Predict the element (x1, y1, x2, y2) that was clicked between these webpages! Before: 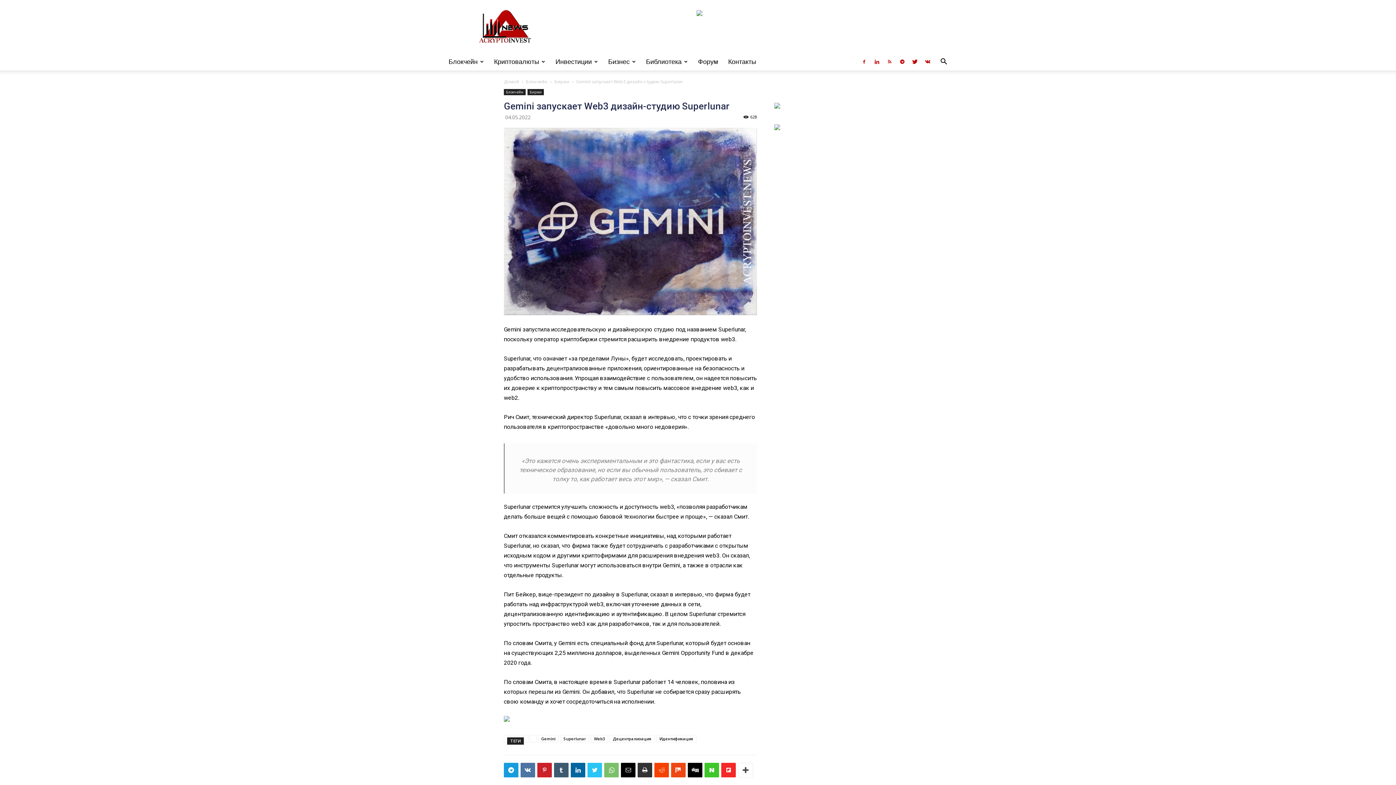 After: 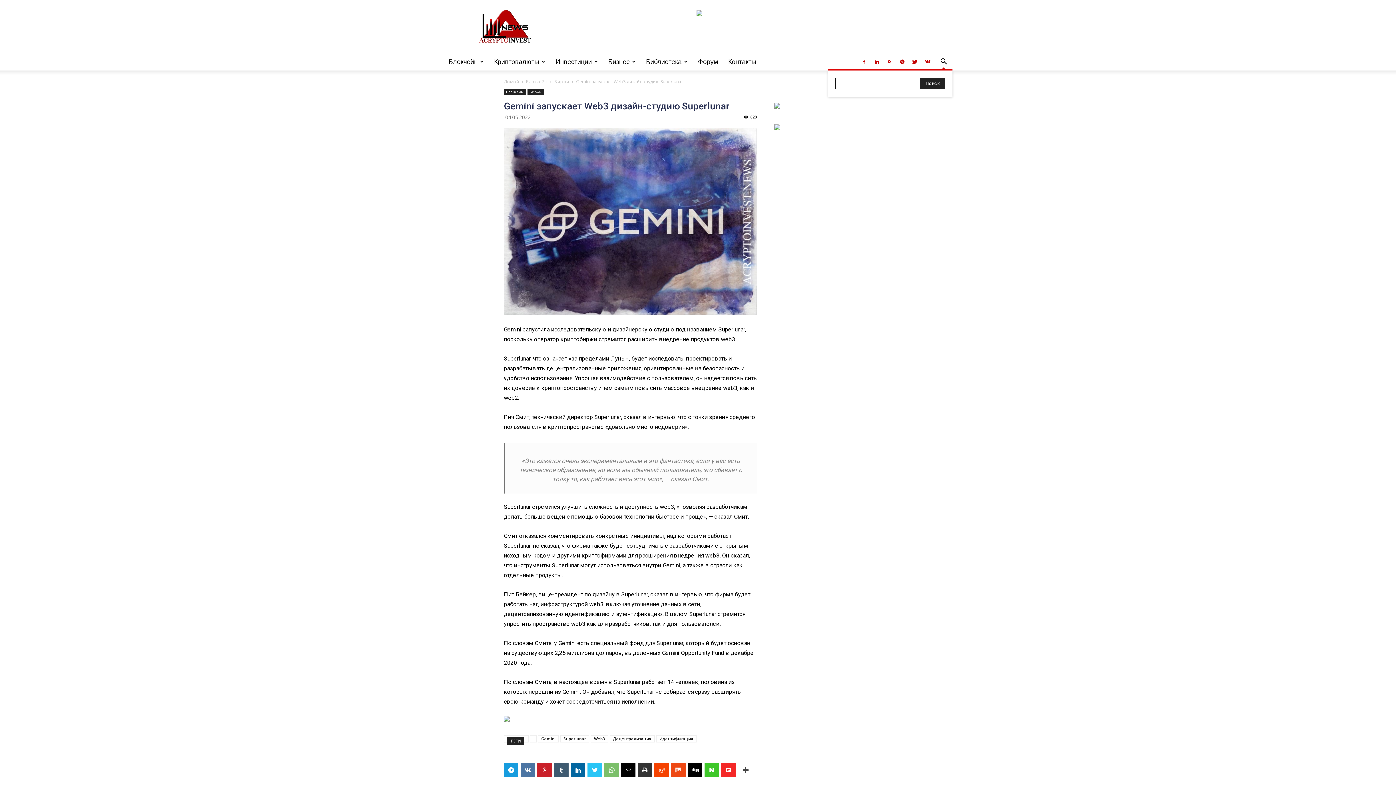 Action: bbox: (935, 58, 952, 65)